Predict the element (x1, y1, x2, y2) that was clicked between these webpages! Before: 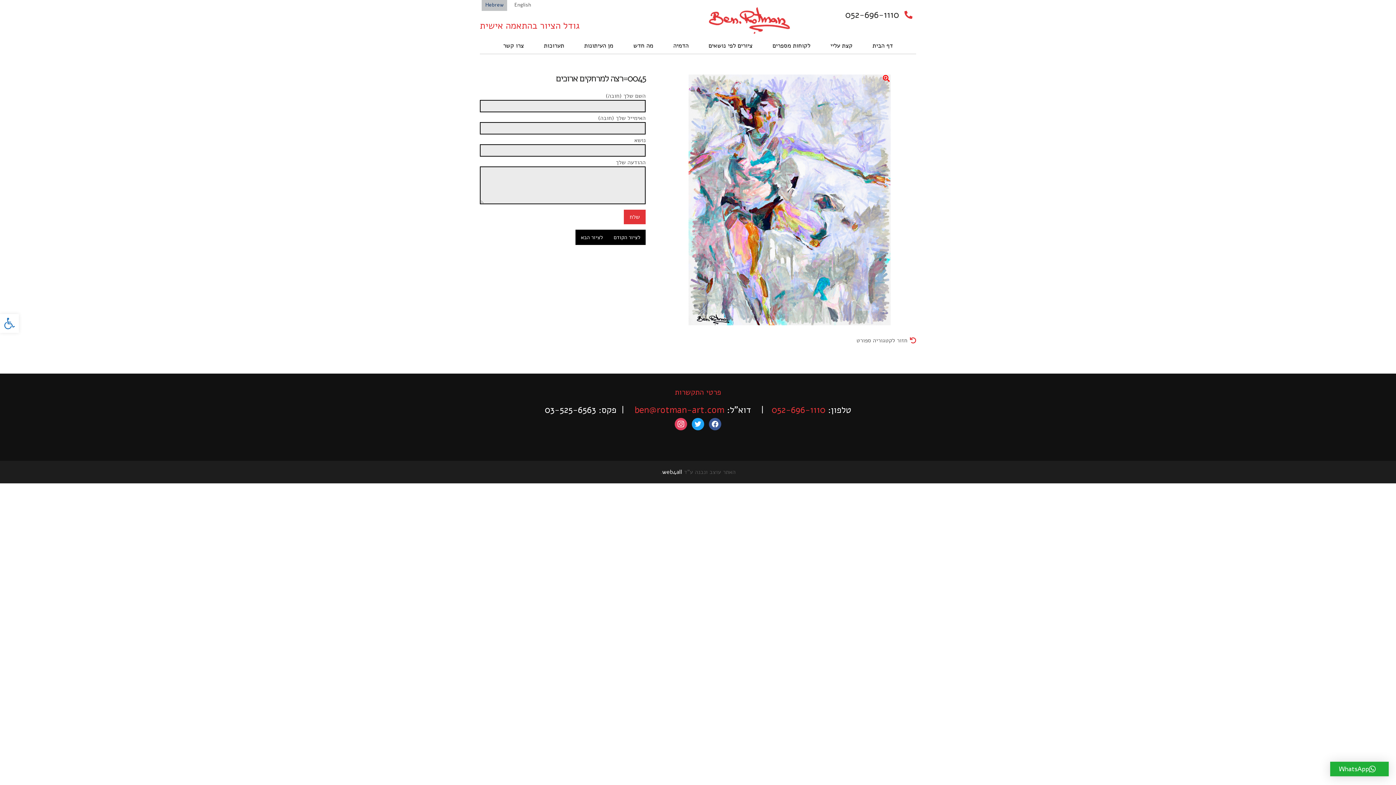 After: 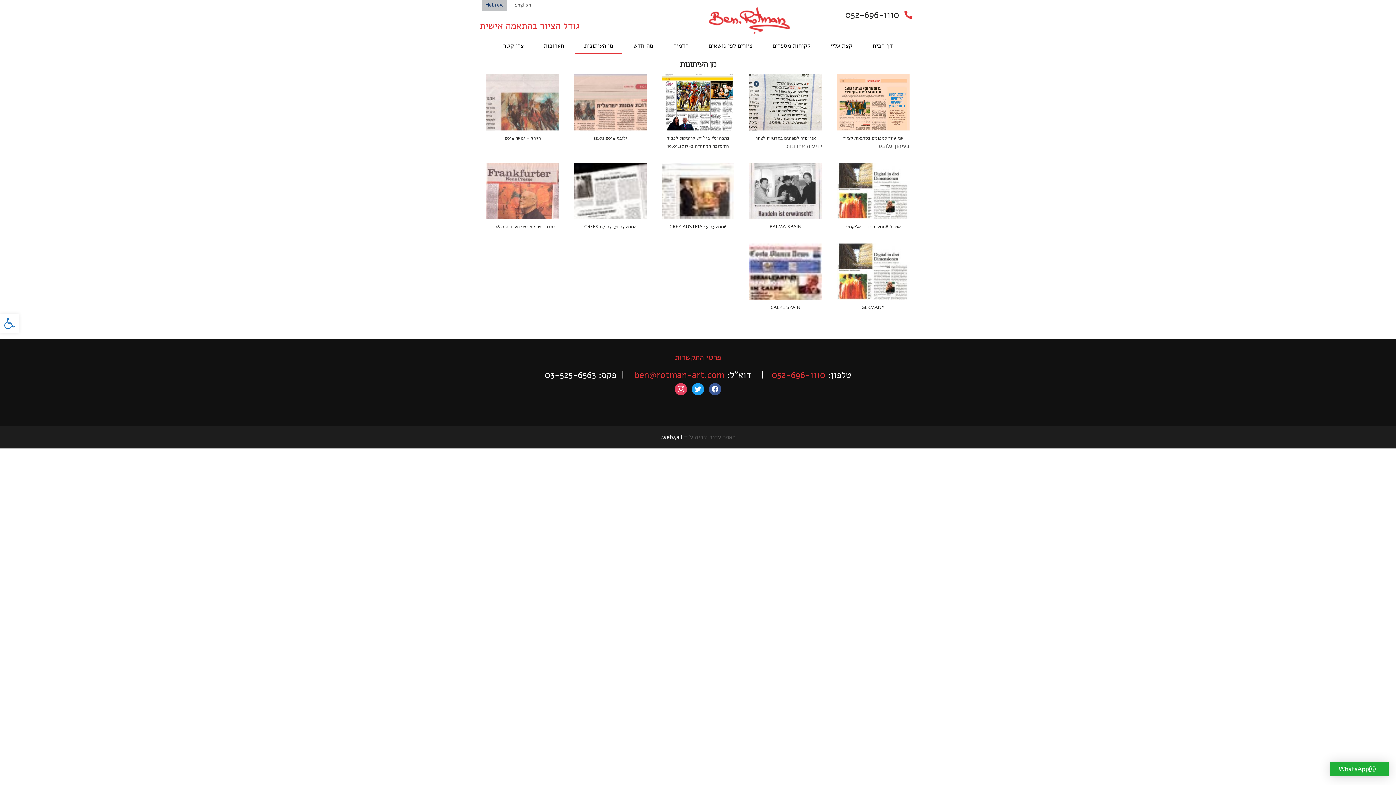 Action: bbox: (580, 39, 617, 51) label: מן העיתונות